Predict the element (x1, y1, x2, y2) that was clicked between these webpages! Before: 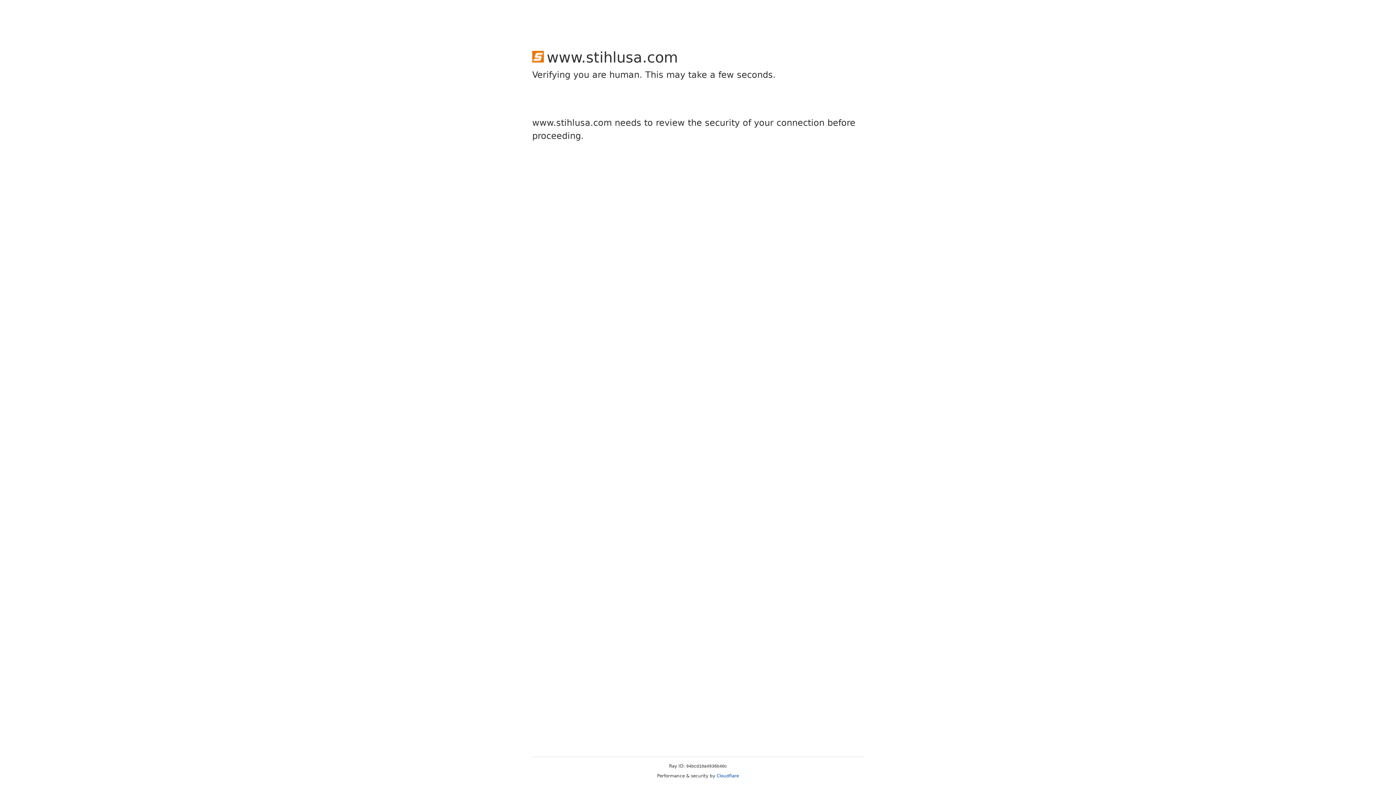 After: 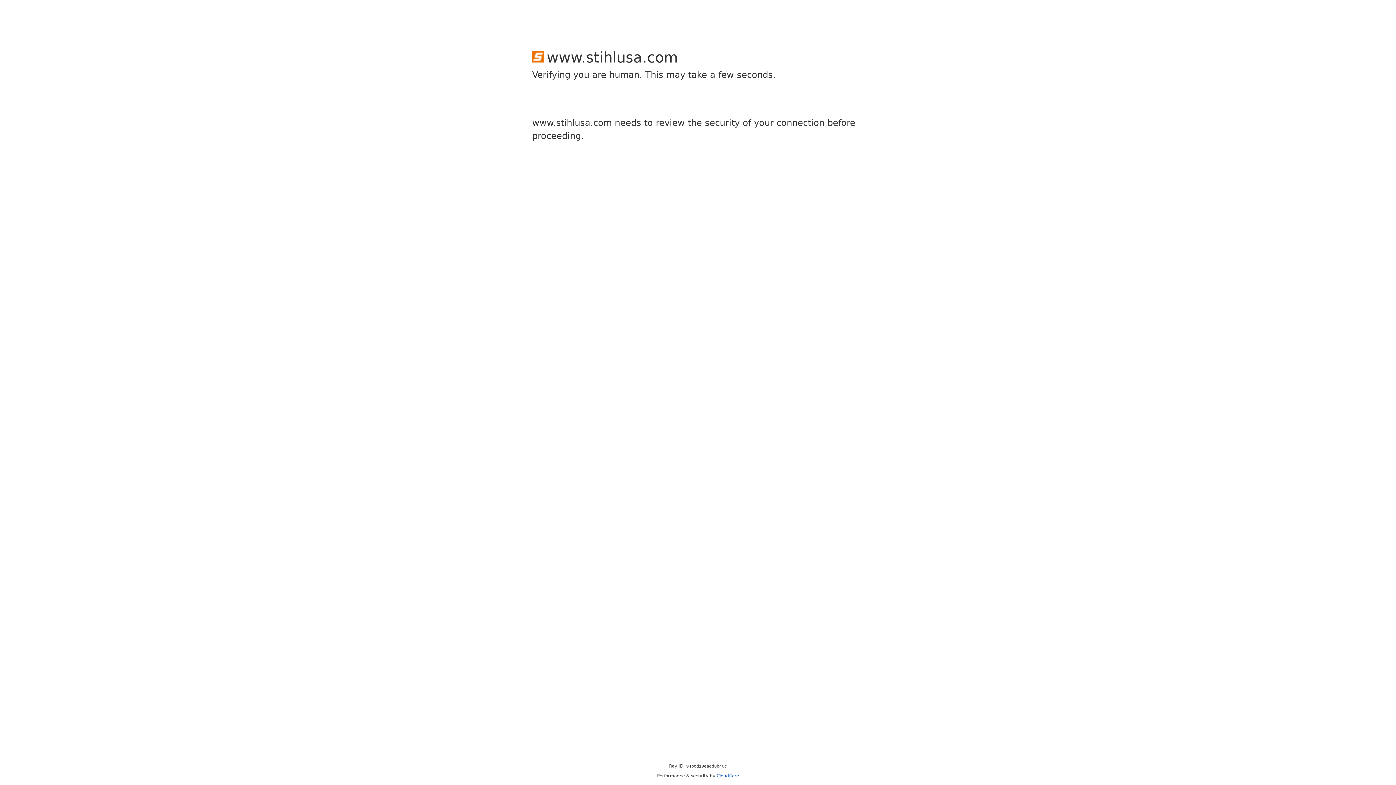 Action: label: Cloudflare bbox: (716, 773, 739, 778)